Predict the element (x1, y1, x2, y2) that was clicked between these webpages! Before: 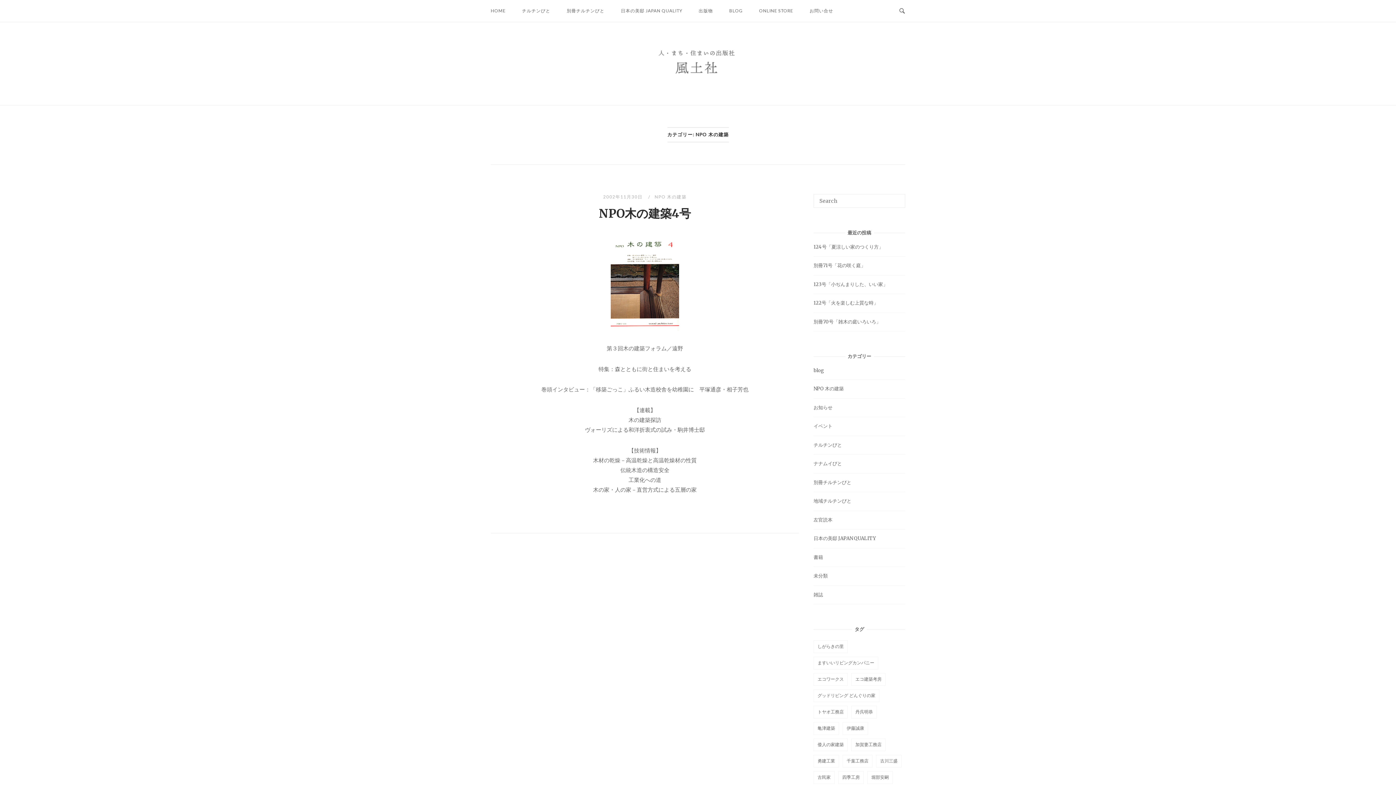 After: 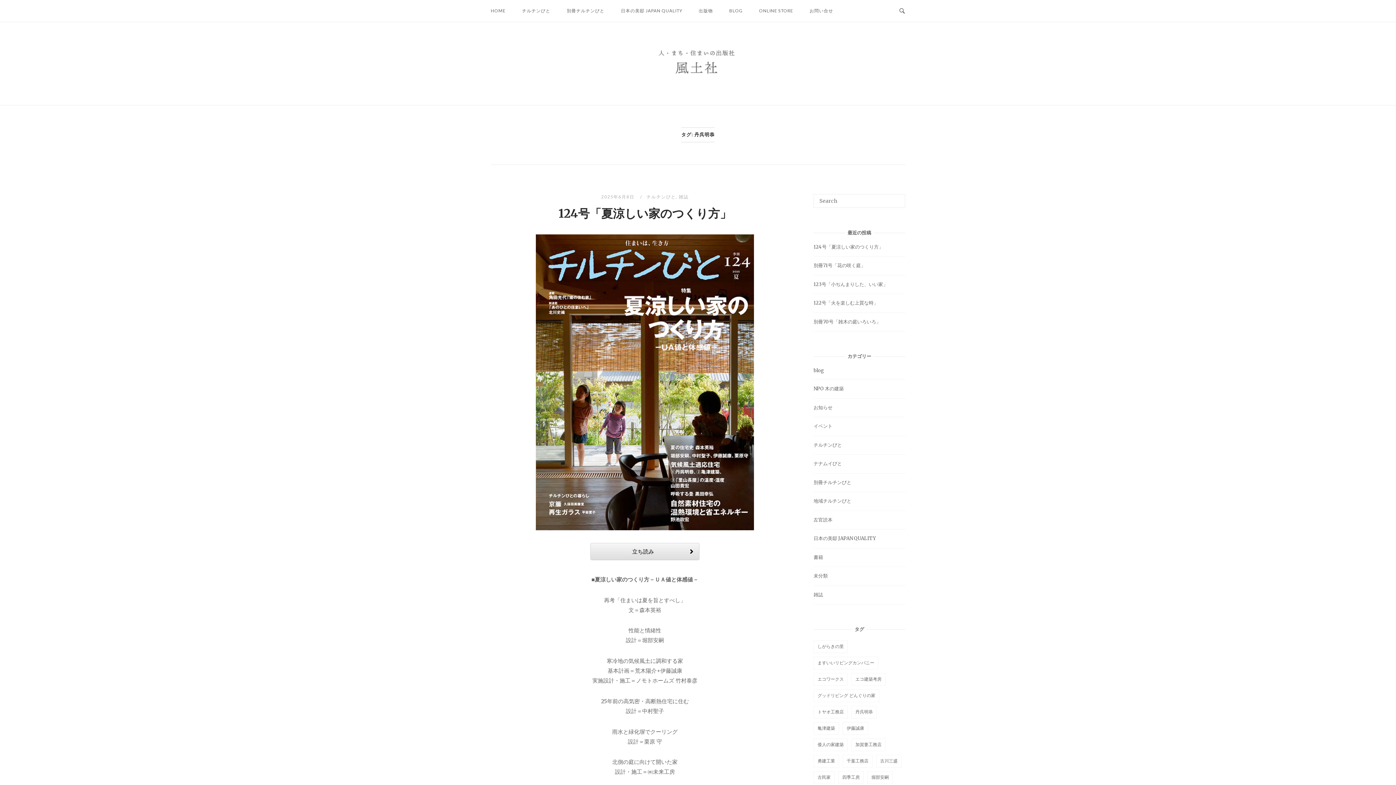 Action: bbox: (851, 706, 877, 718) label: 丹呉明恭